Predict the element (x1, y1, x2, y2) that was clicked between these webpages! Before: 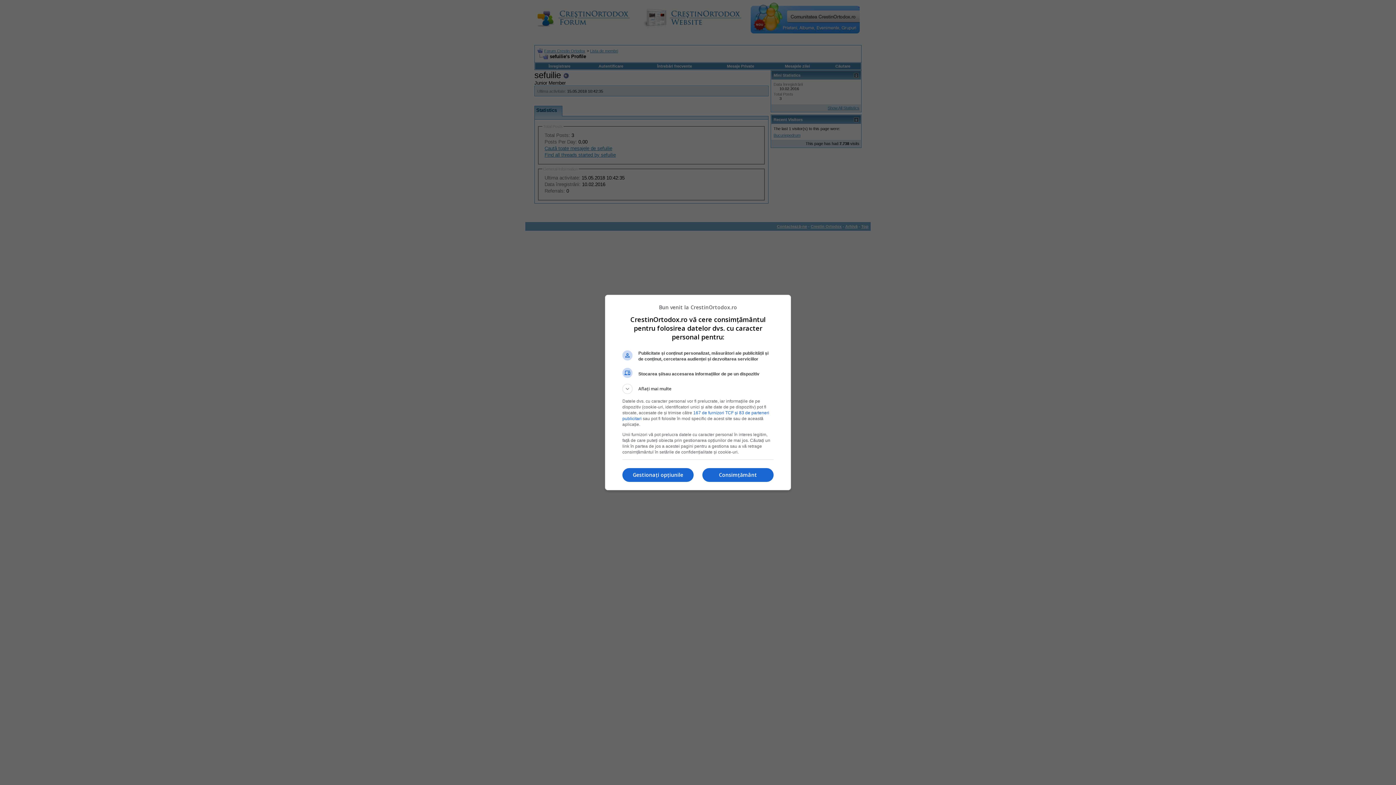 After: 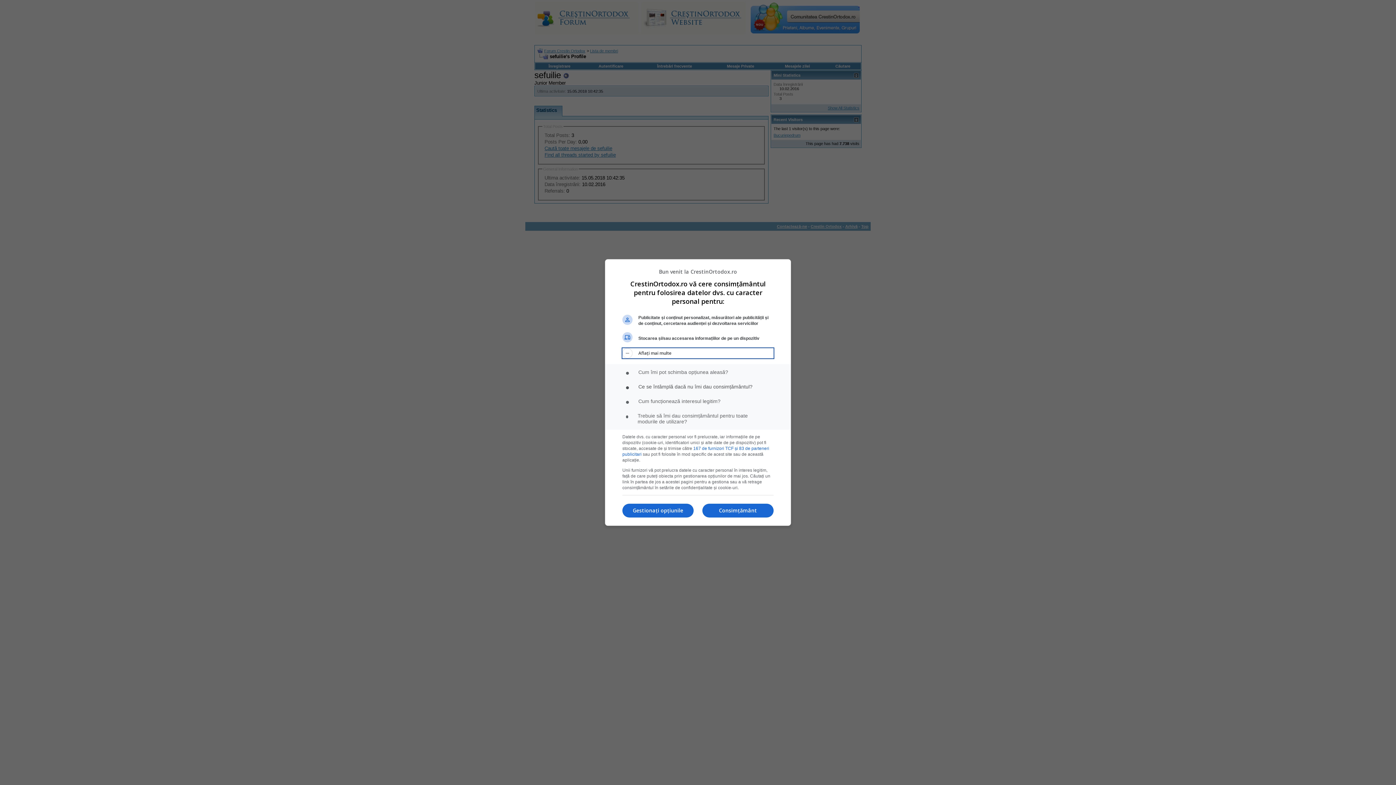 Action: bbox: (622, 384, 773, 394) label: Aflați mai multe